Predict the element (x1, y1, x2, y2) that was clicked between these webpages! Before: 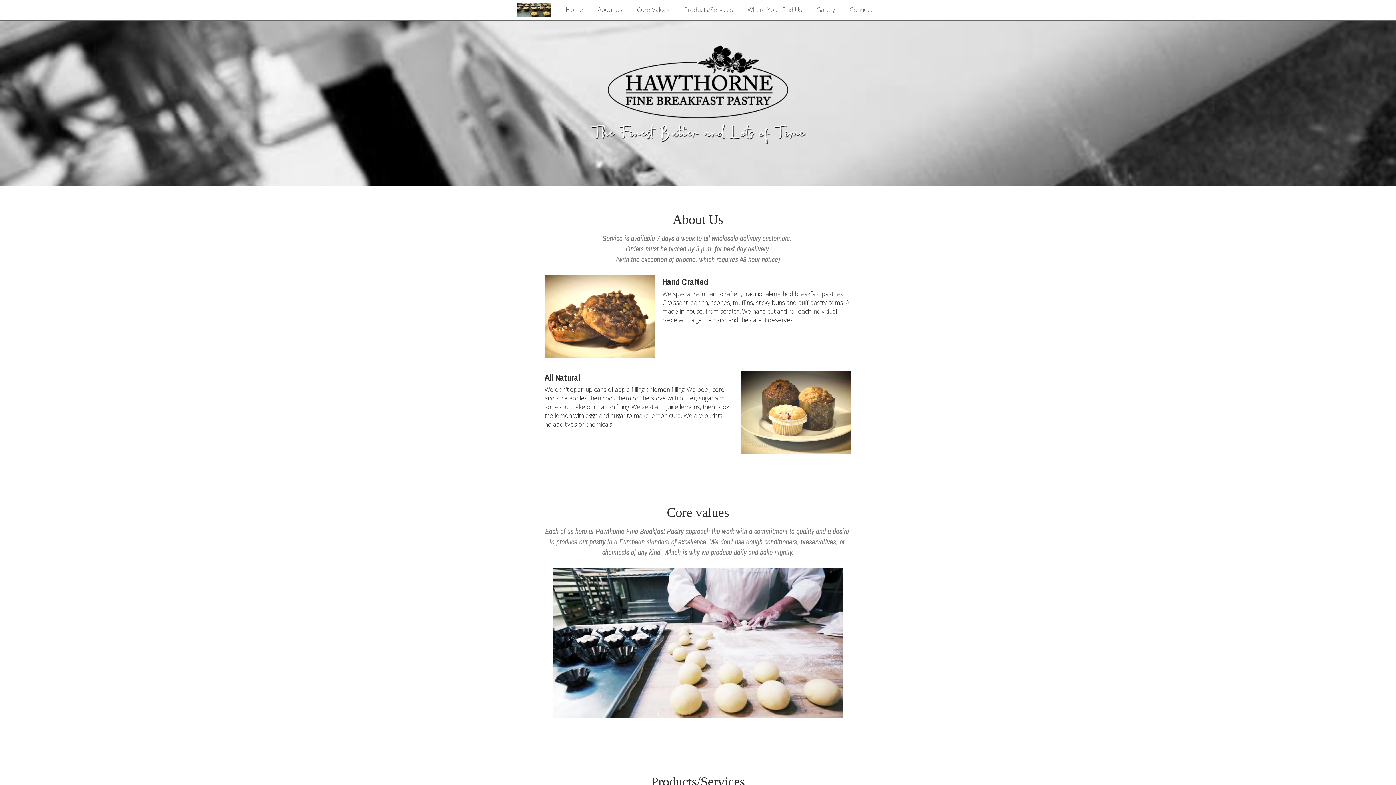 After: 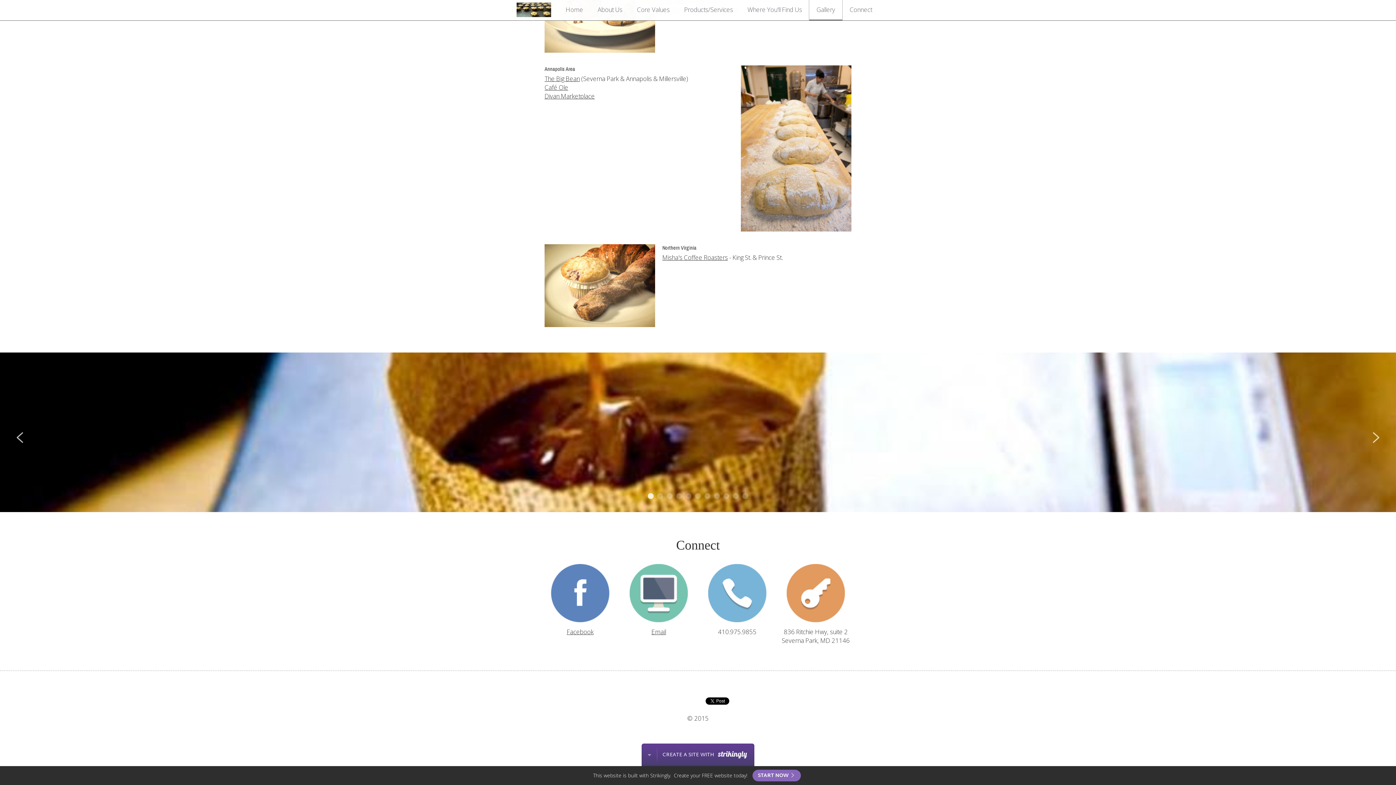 Action: label: Gallery bbox: (809, 0, 842, 20)